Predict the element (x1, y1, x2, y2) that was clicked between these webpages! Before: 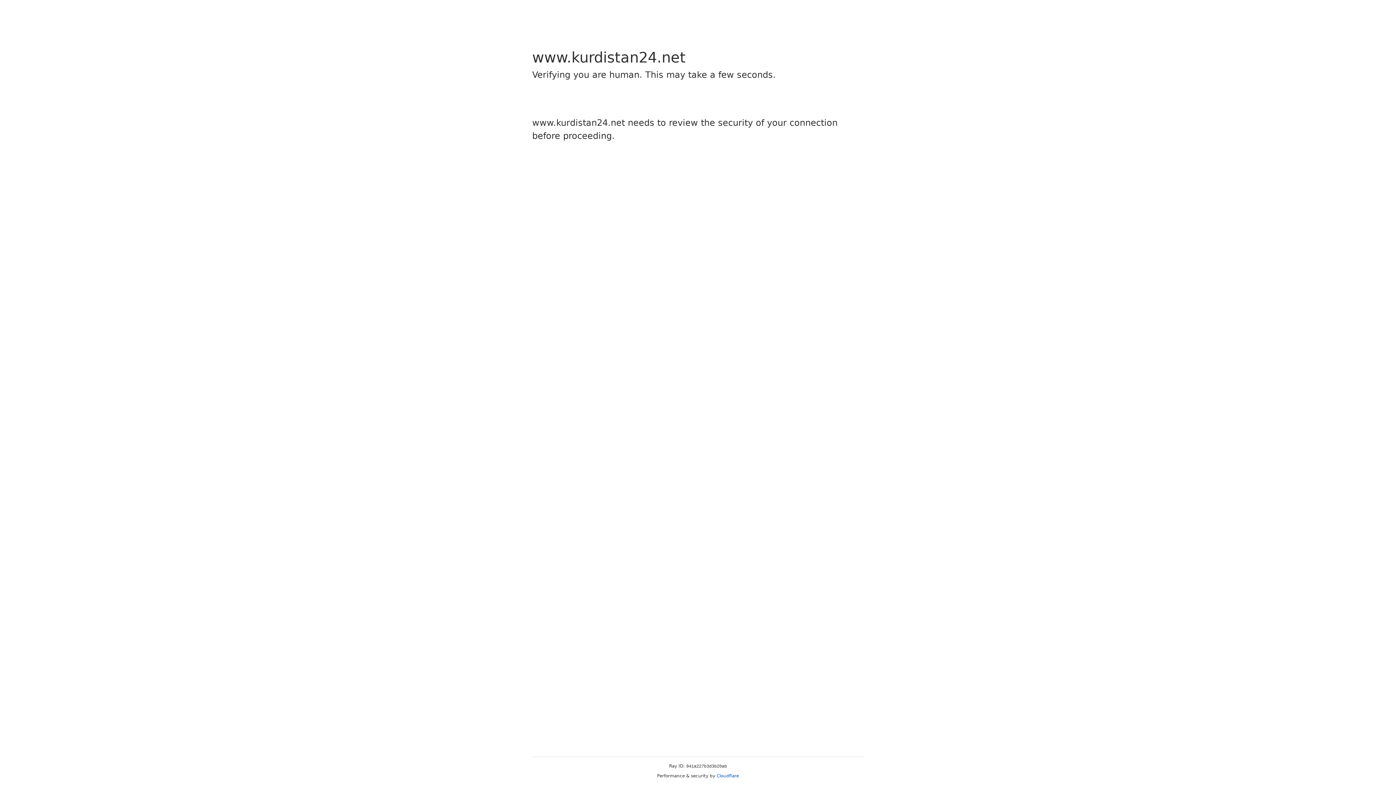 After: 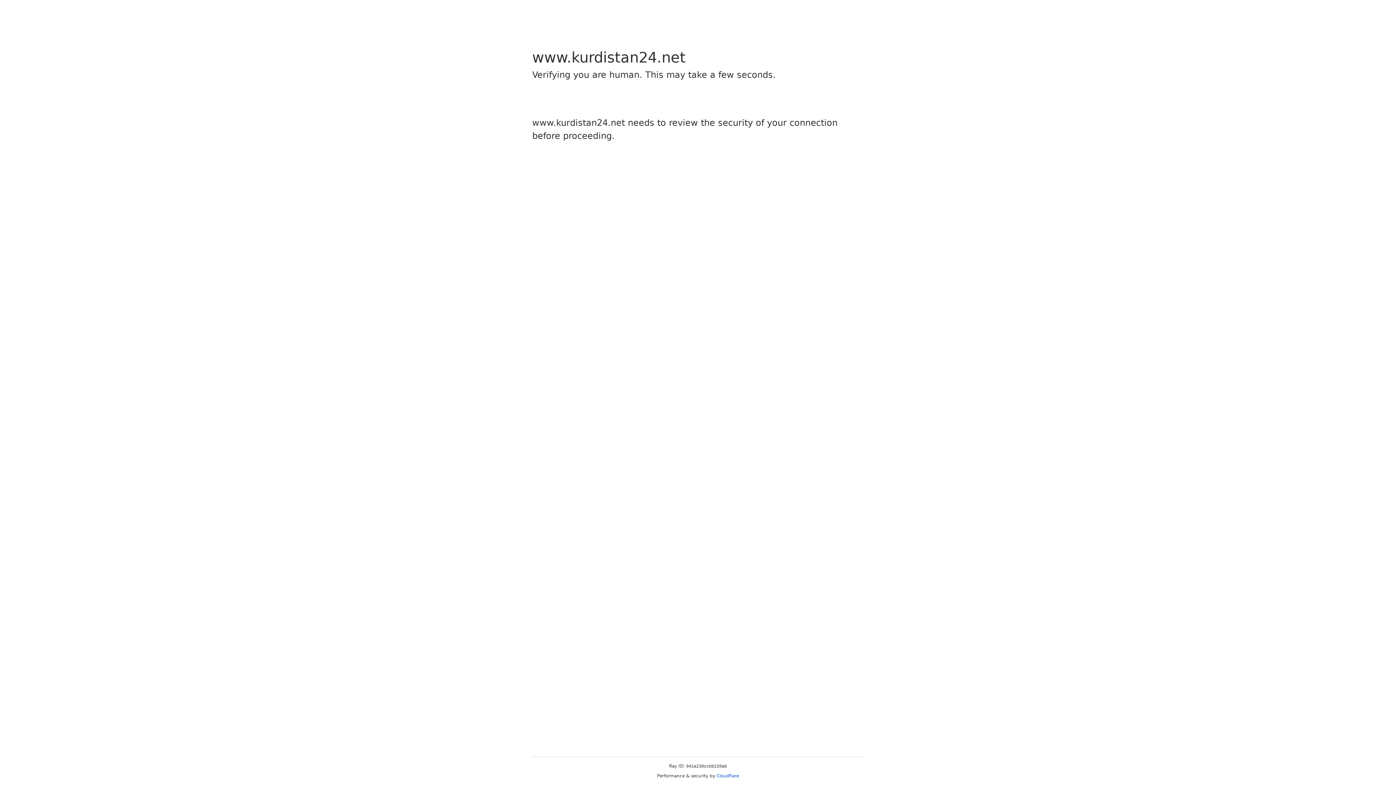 Action: label: Cloudflare bbox: (716, 773, 739, 778)